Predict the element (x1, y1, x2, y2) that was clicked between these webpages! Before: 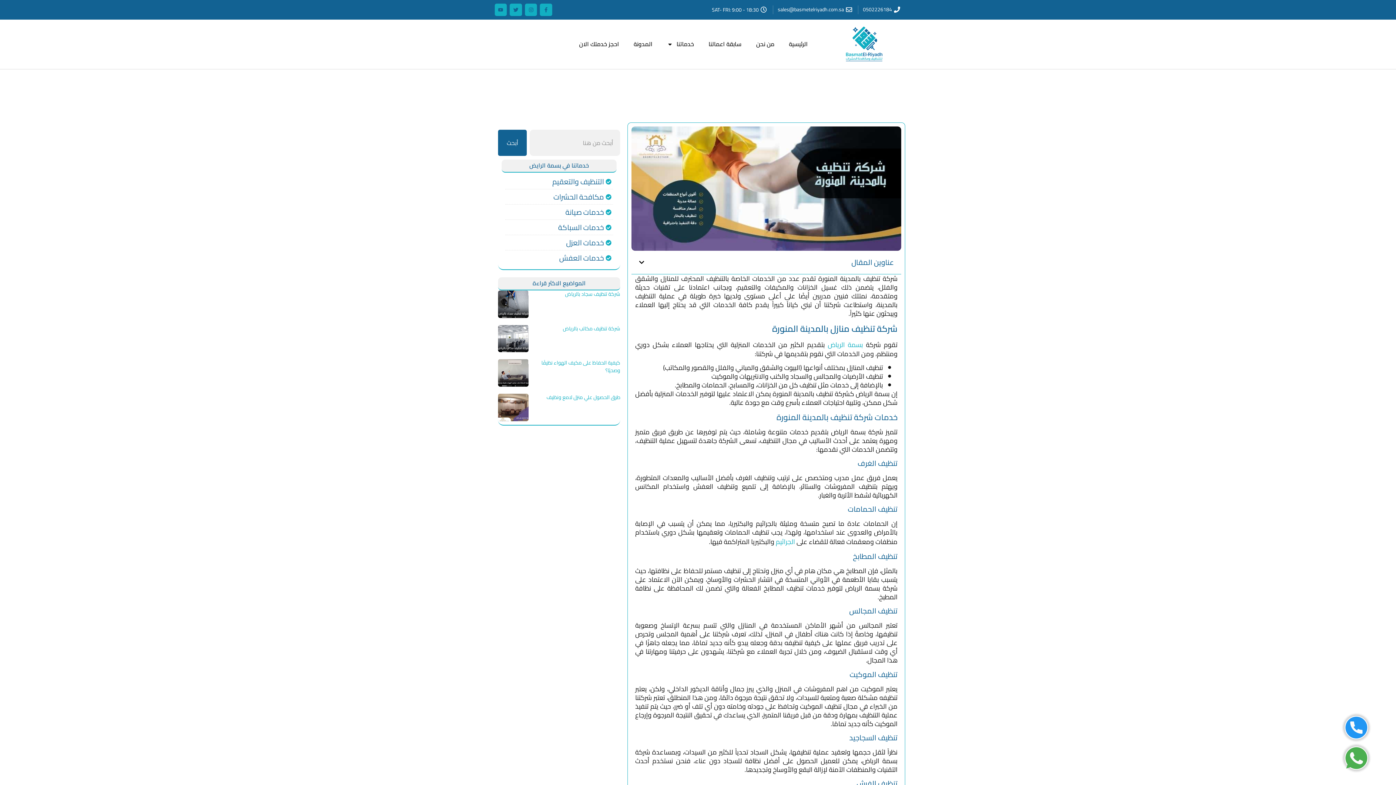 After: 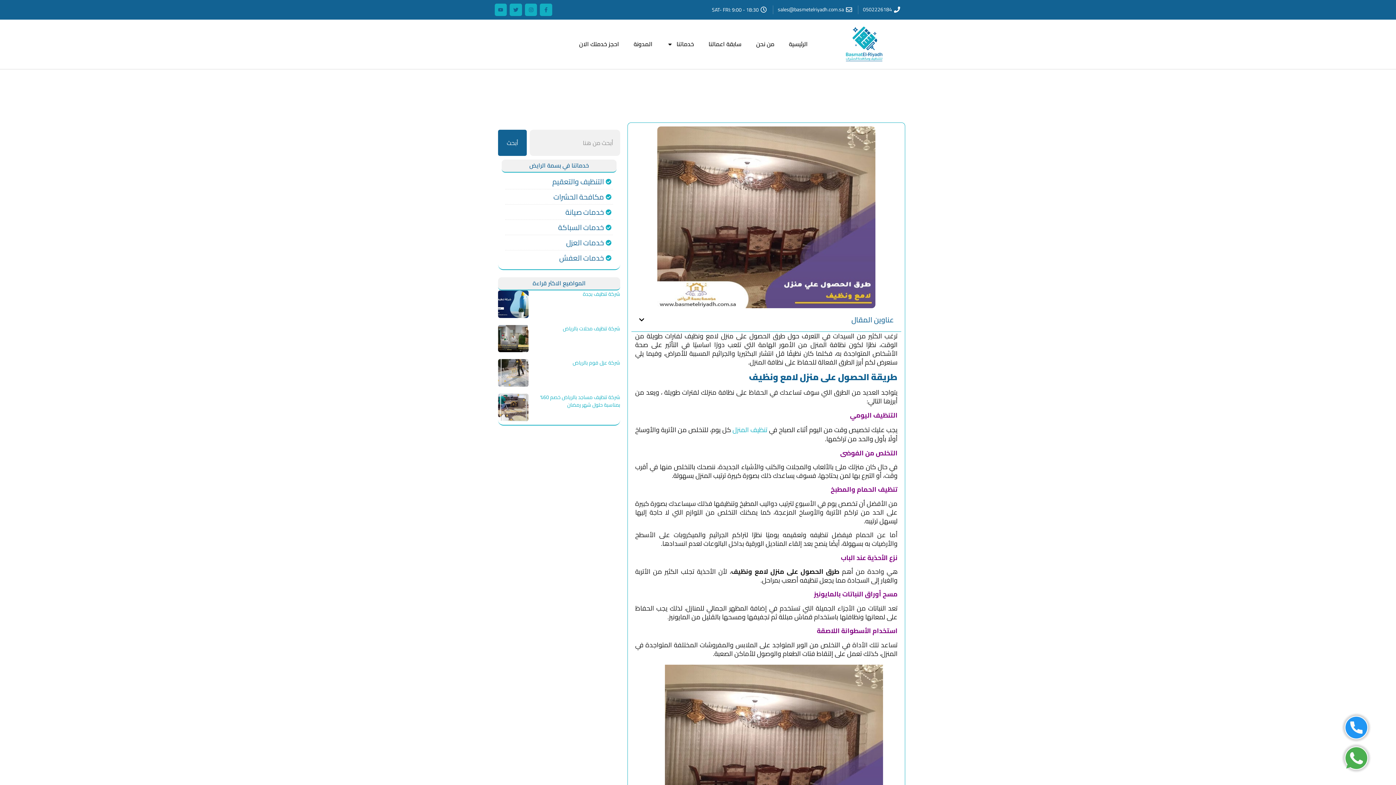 Action: bbox: (546, 392, 620, 402) label: طرق الحصول علي منزل لامع ونظيف